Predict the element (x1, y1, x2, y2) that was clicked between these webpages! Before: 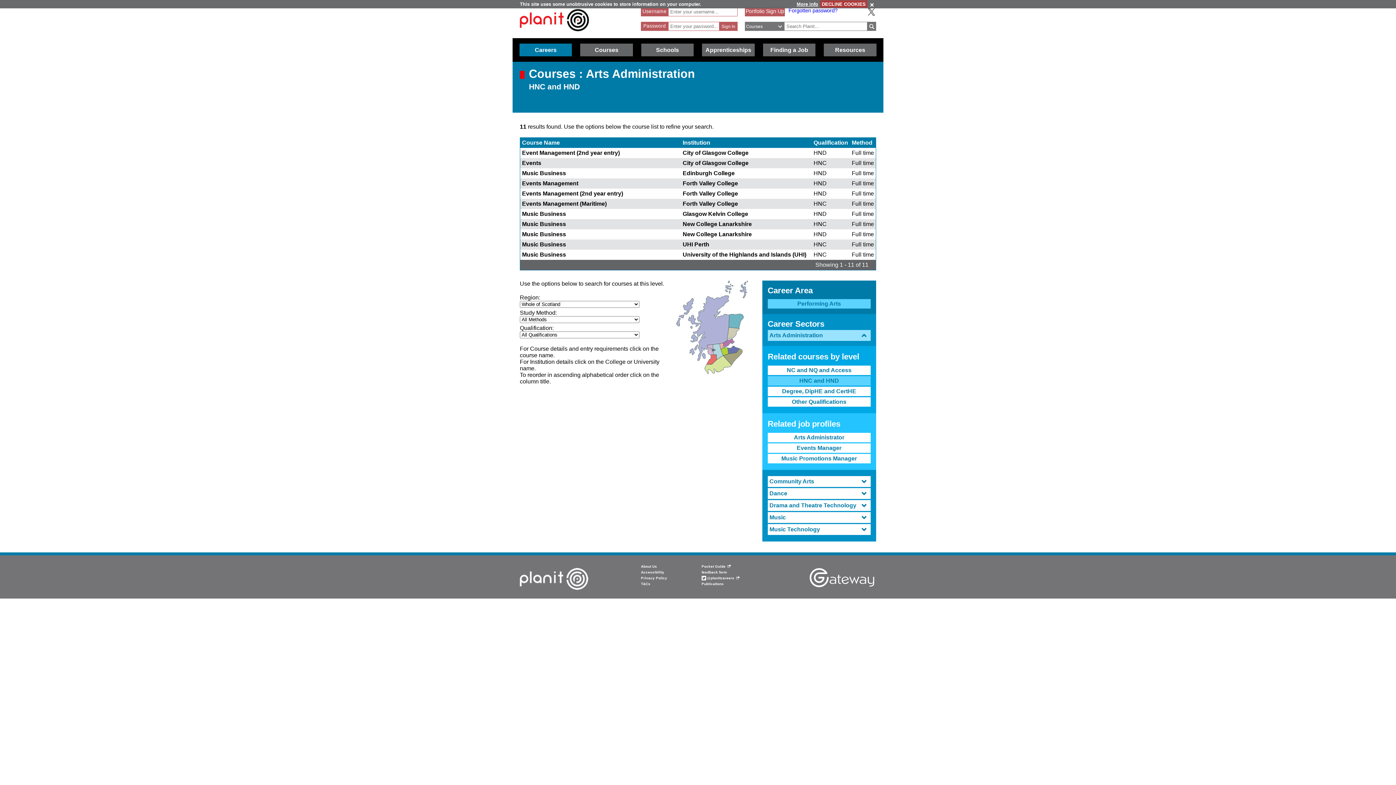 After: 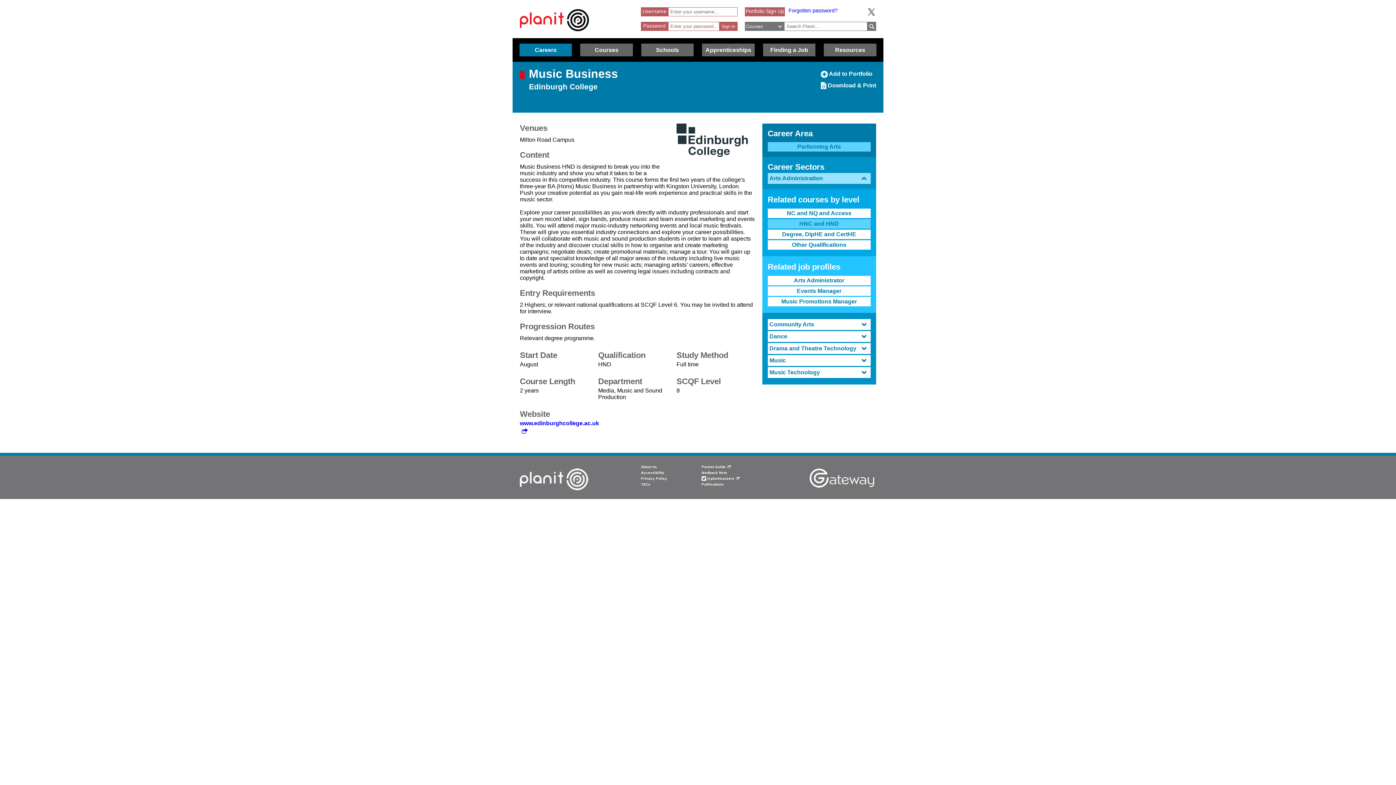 Action: label: Music Business bbox: (522, 170, 566, 176)